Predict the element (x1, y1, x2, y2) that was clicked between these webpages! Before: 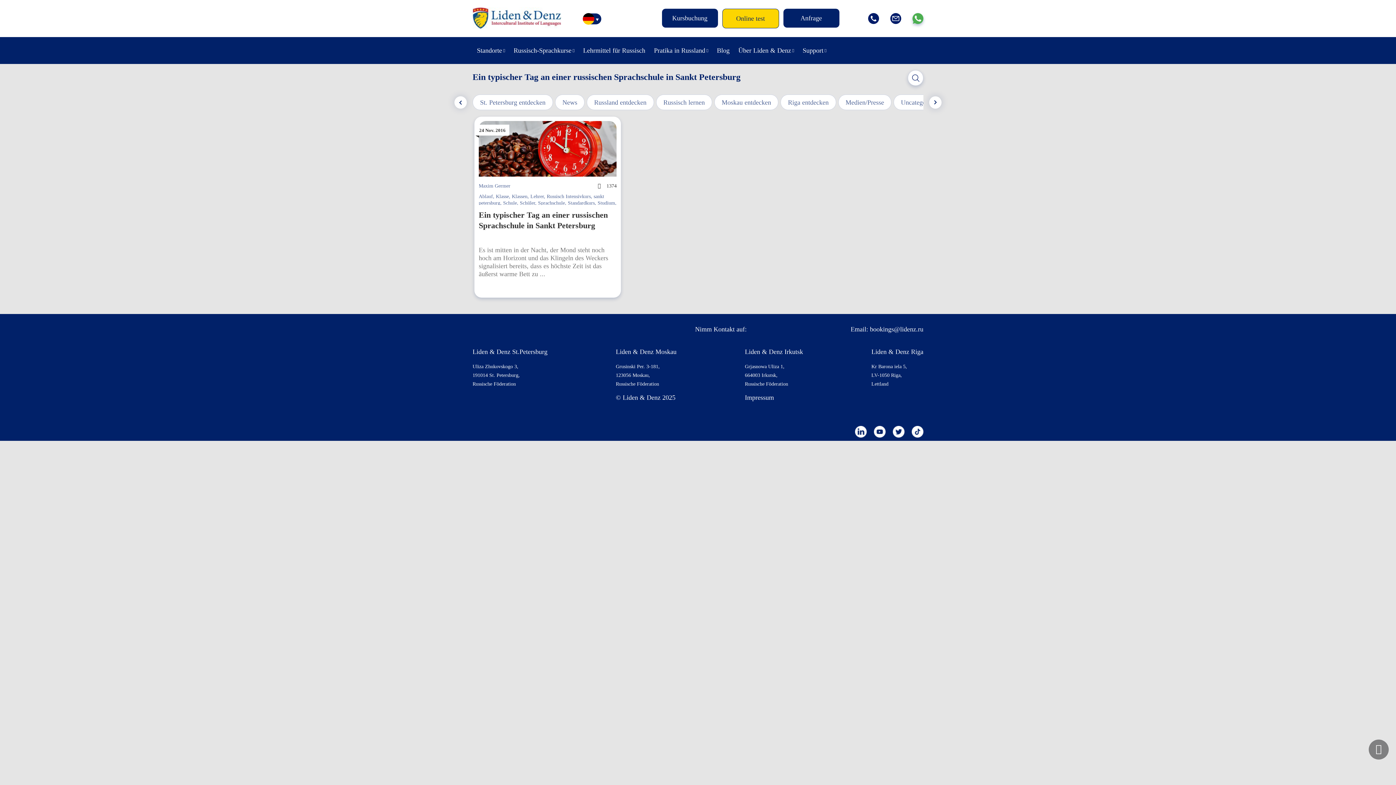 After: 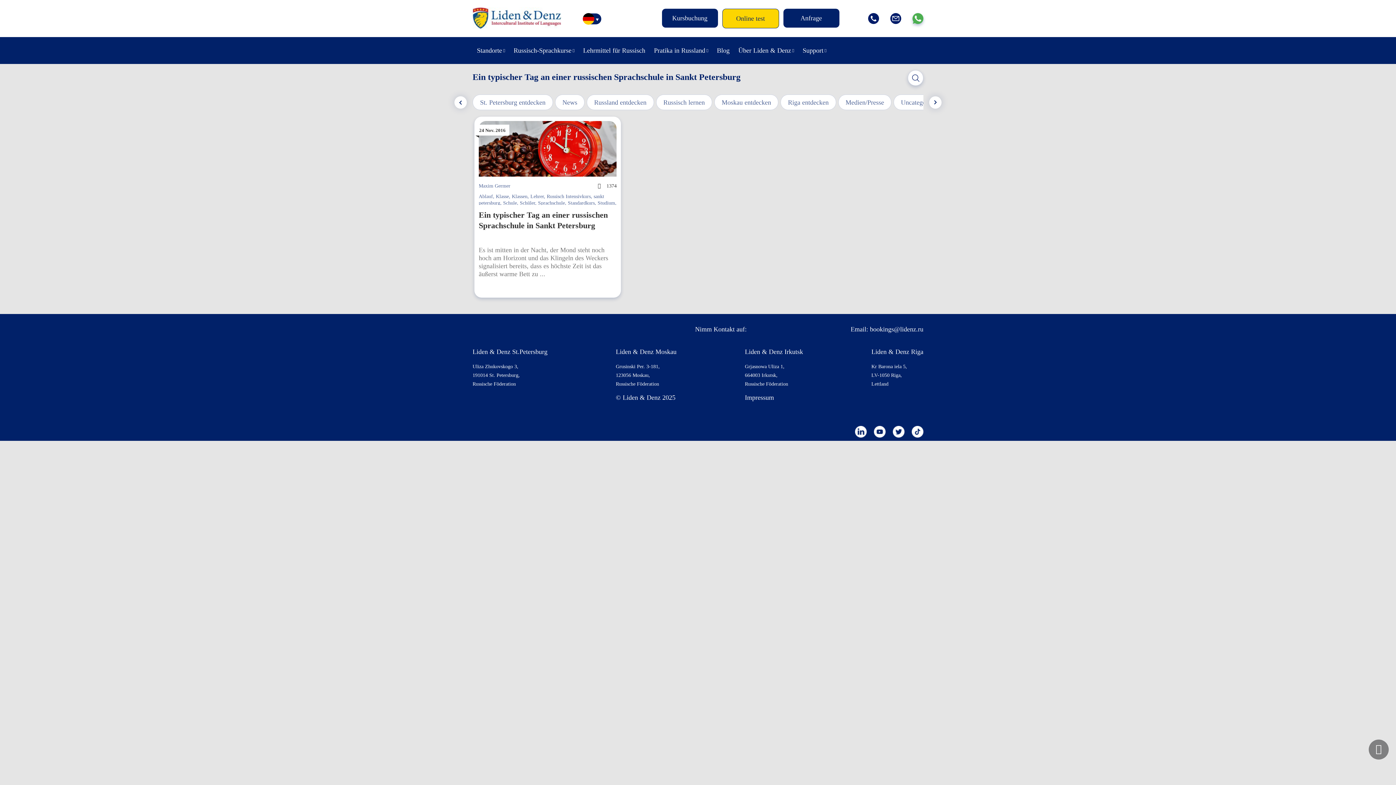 Action: bbox: (912, 426, 923, 437) label: tiktok